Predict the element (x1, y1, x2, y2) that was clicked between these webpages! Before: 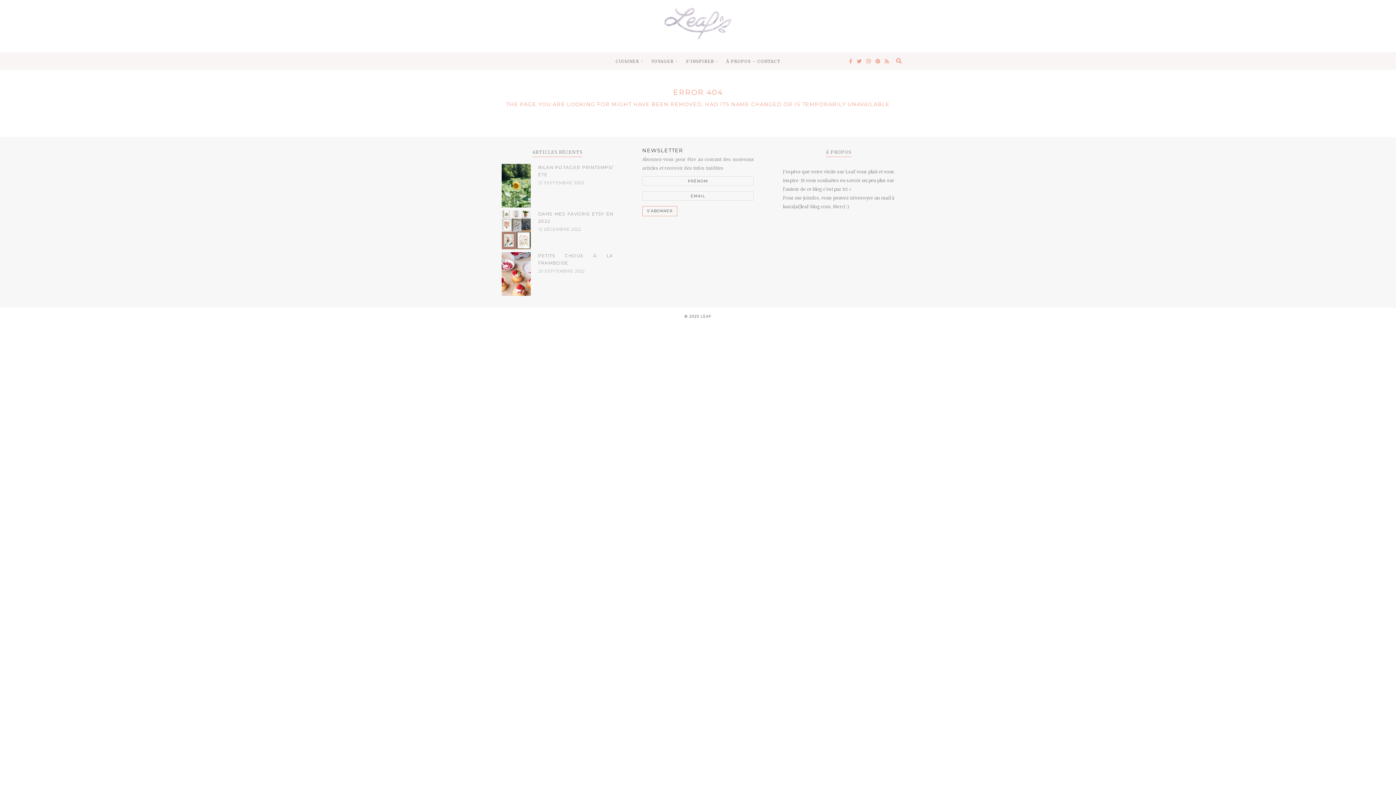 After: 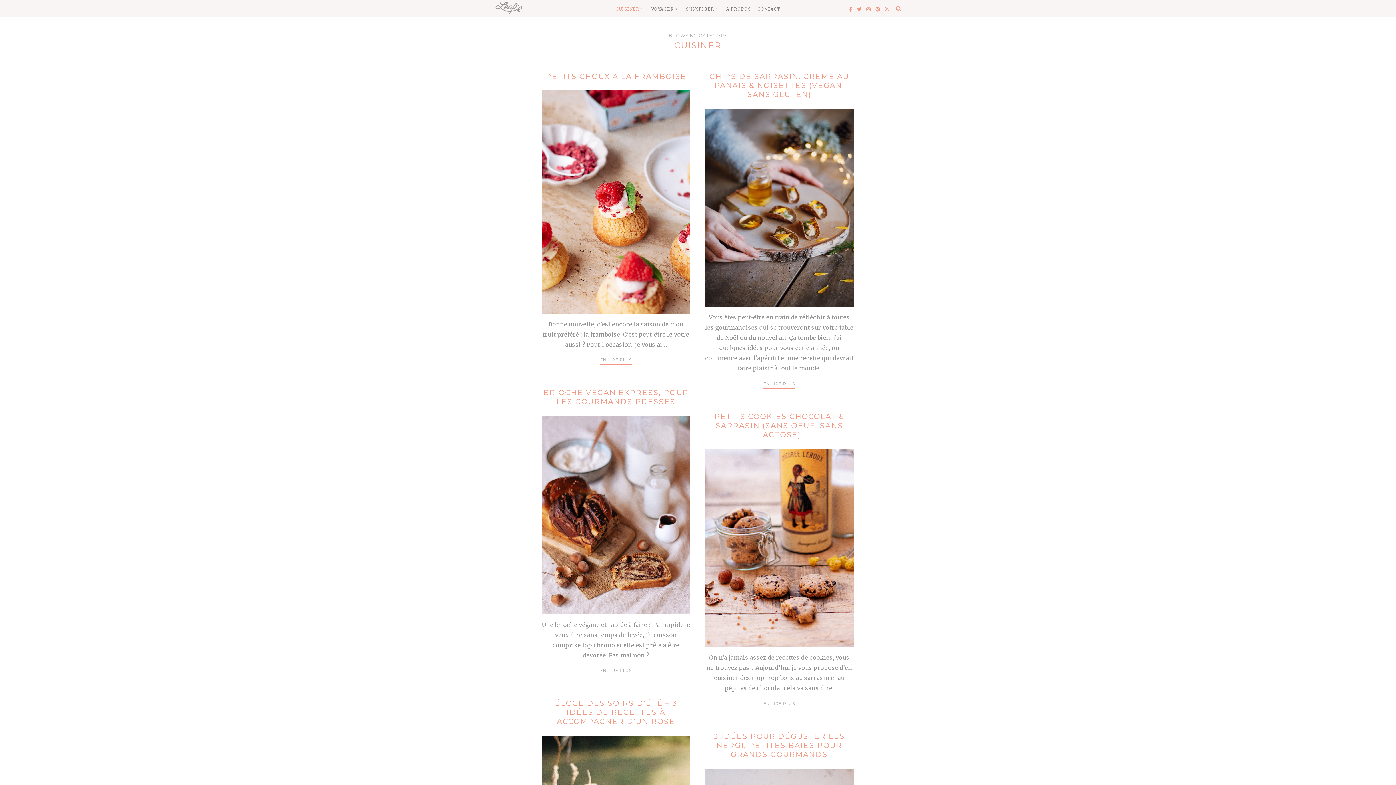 Action: bbox: (610, 52, 644, 69) label: CUISINER